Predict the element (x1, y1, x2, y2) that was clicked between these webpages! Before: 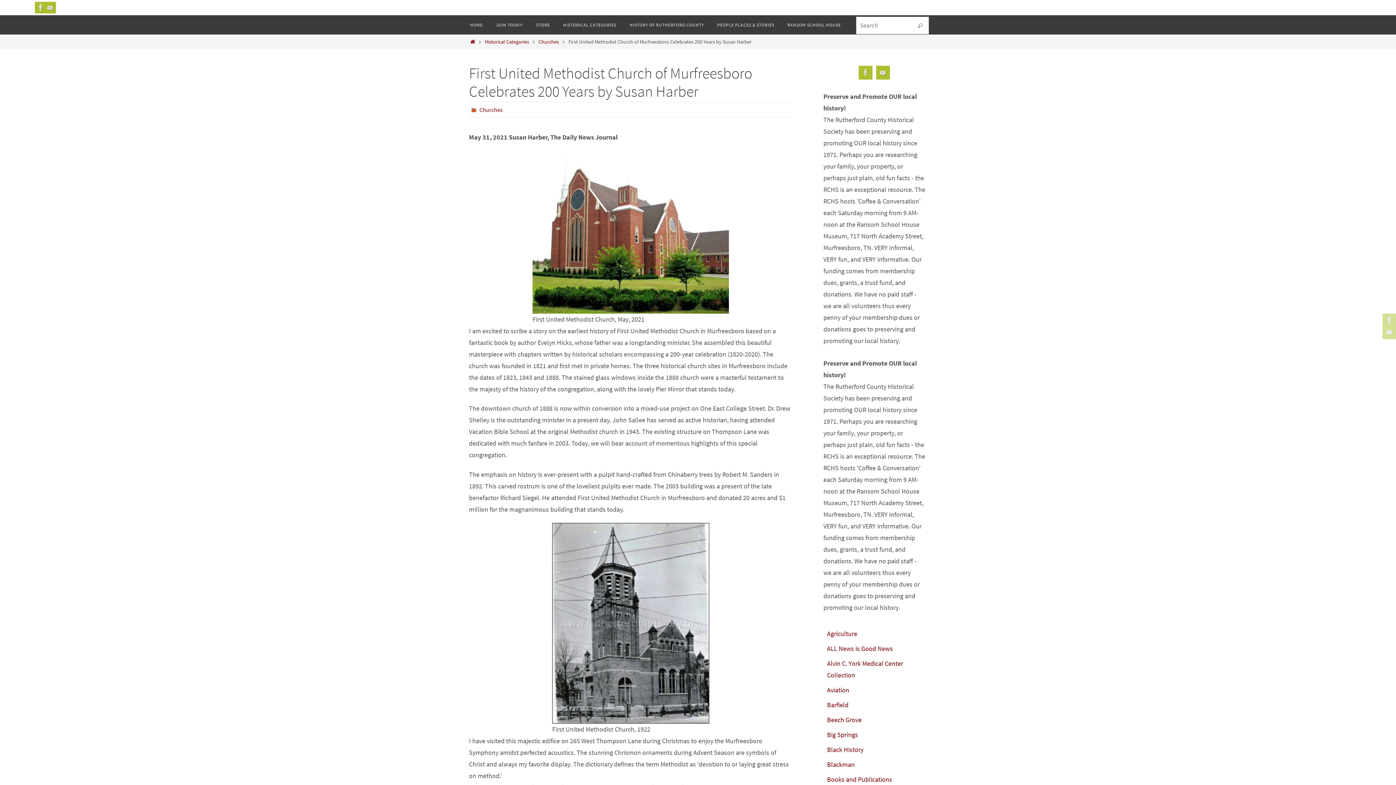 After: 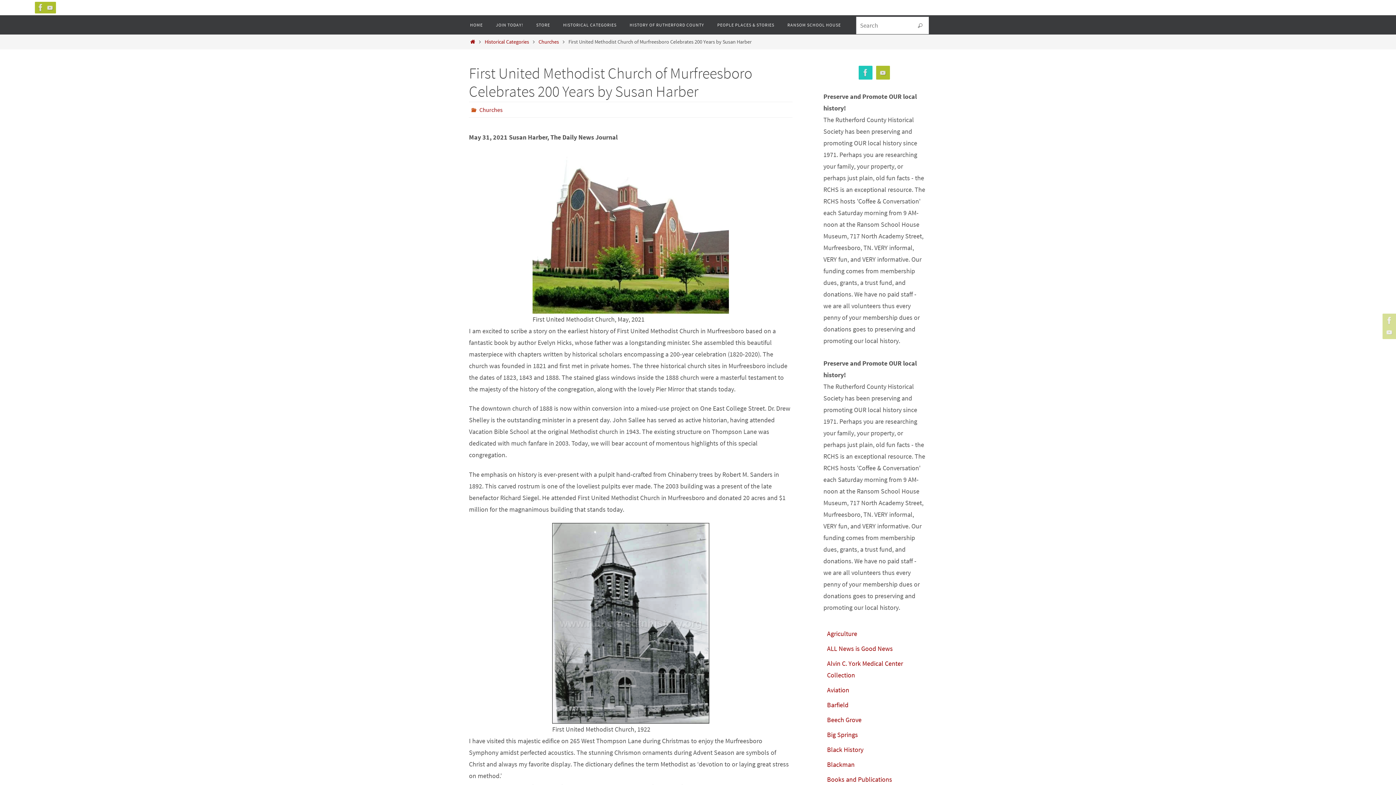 Action: bbox: (858, 65, 872, 80)